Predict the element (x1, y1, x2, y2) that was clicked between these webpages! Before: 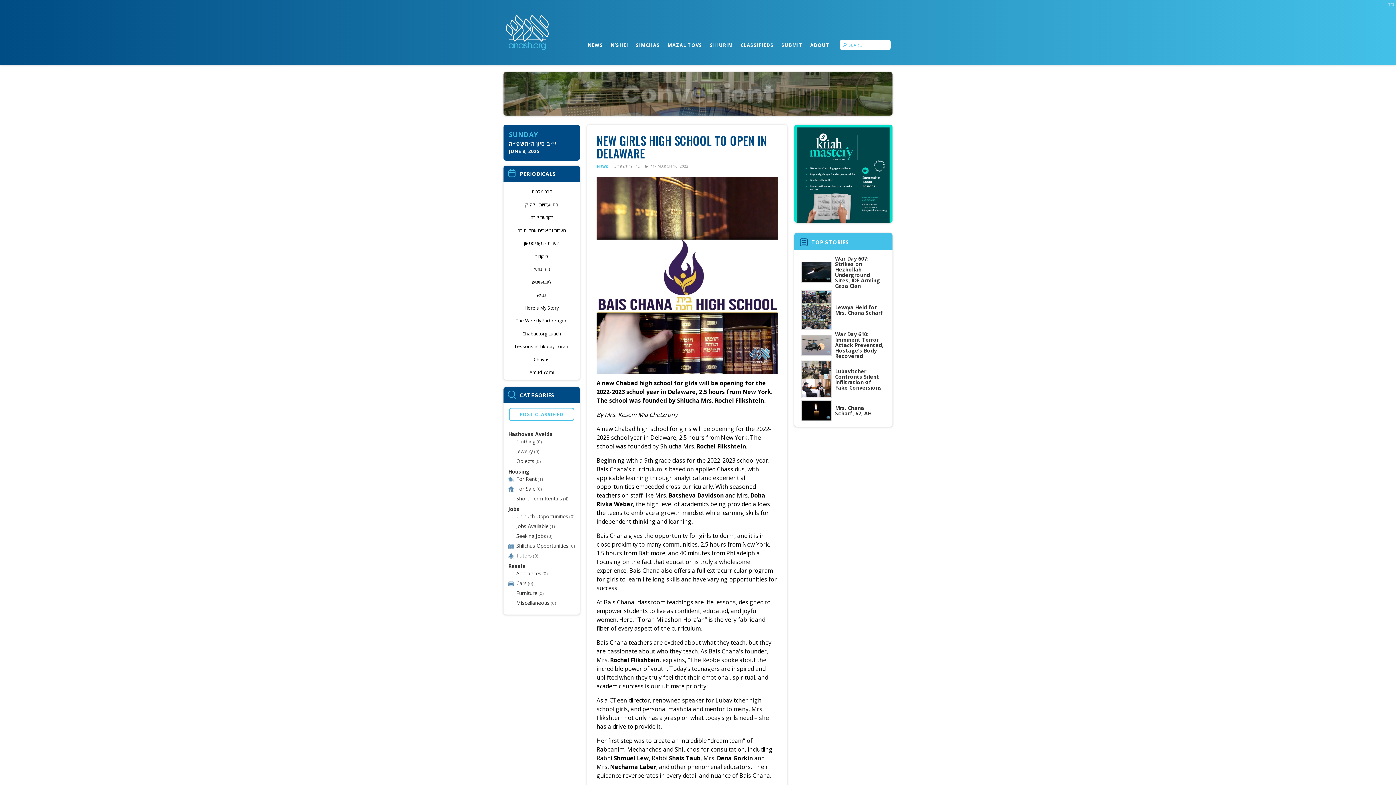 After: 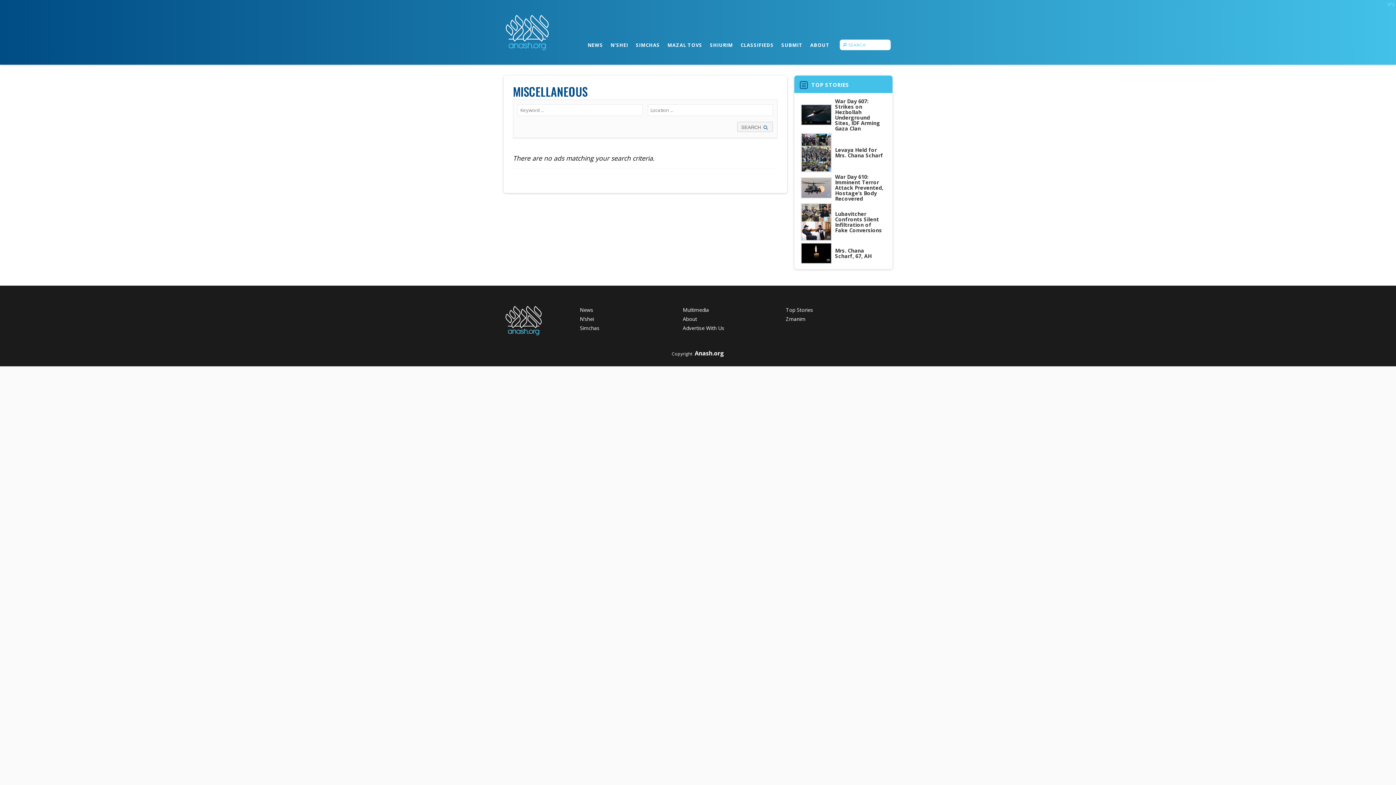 Action: bbox: (516, 598, 549, 606) label: Miscellaneous